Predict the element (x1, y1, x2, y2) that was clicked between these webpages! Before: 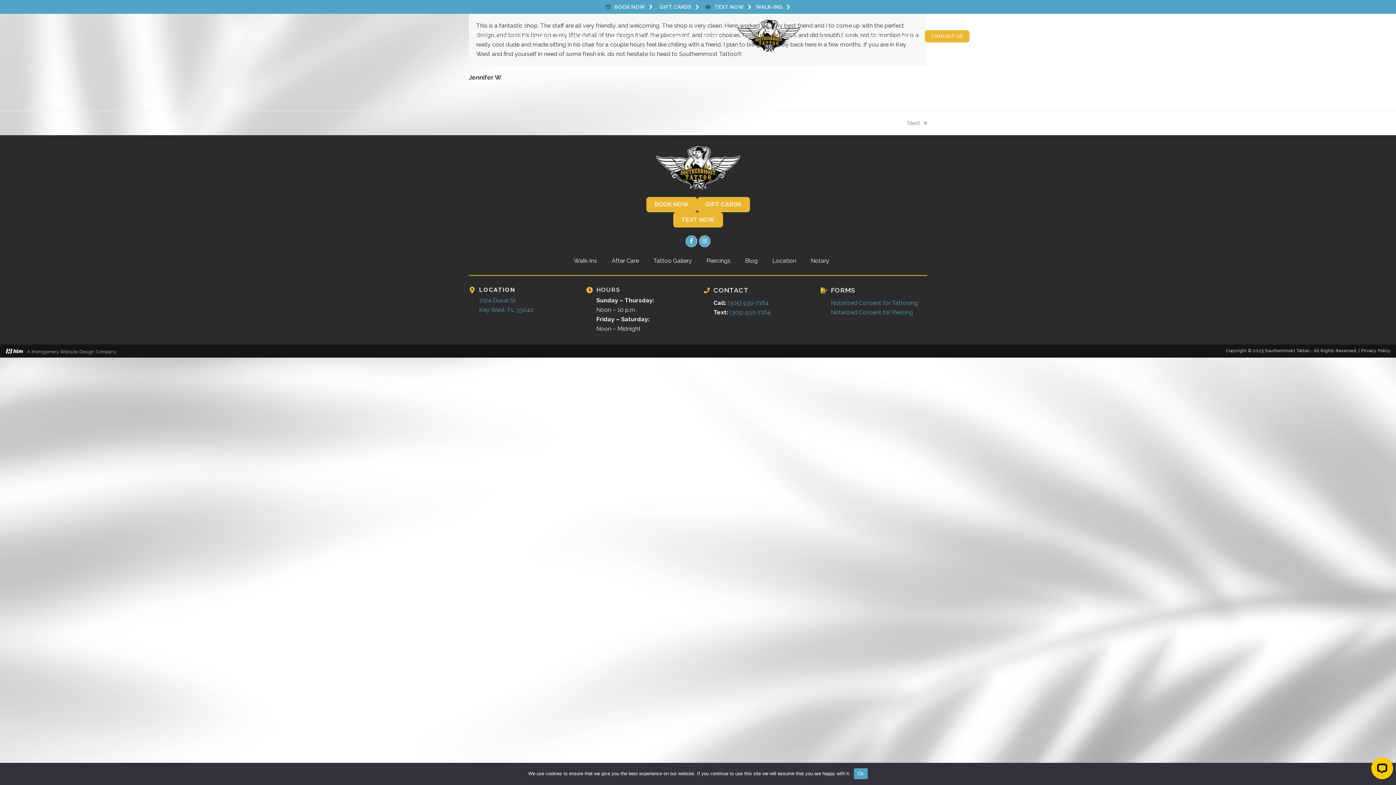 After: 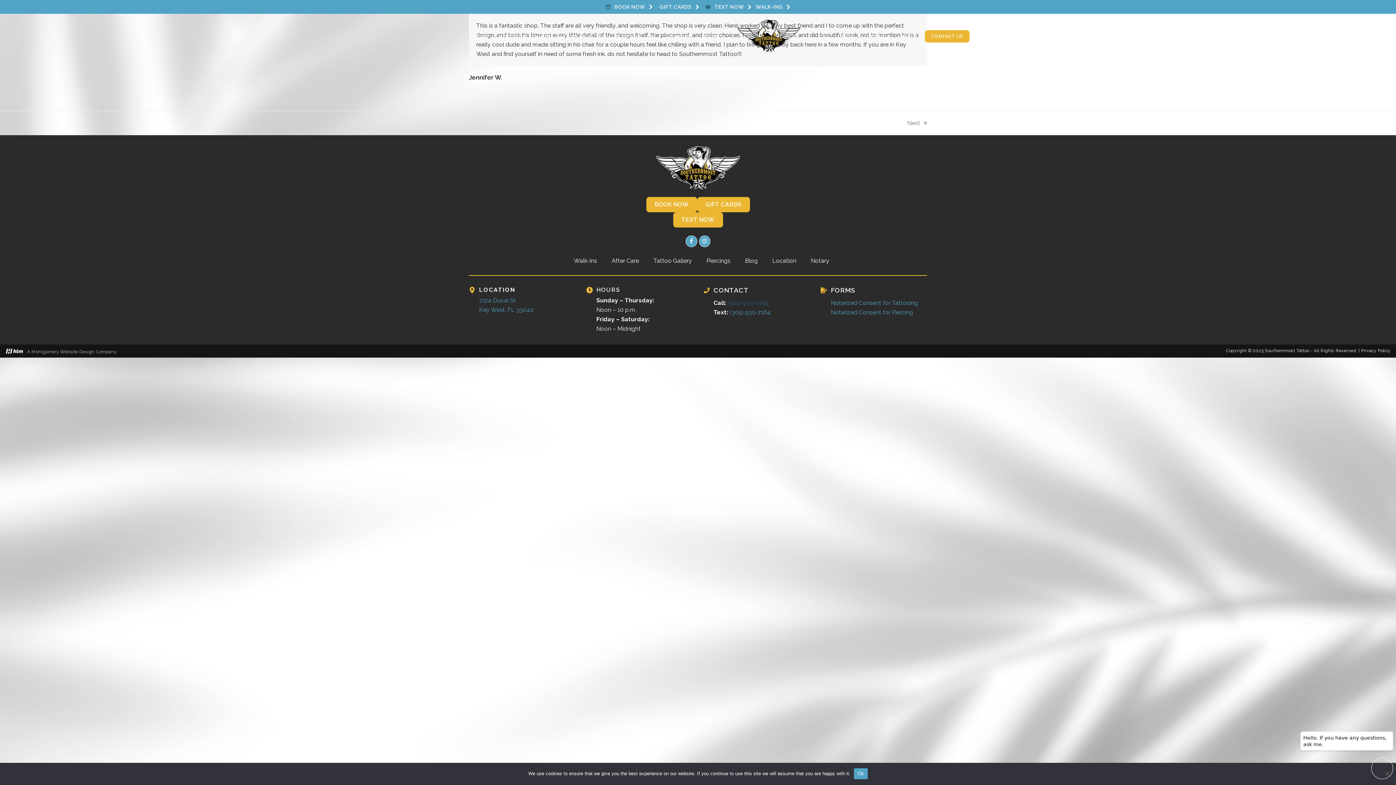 Action: label: (305) 930-7164 bbox: (728, 299, 769, 306)